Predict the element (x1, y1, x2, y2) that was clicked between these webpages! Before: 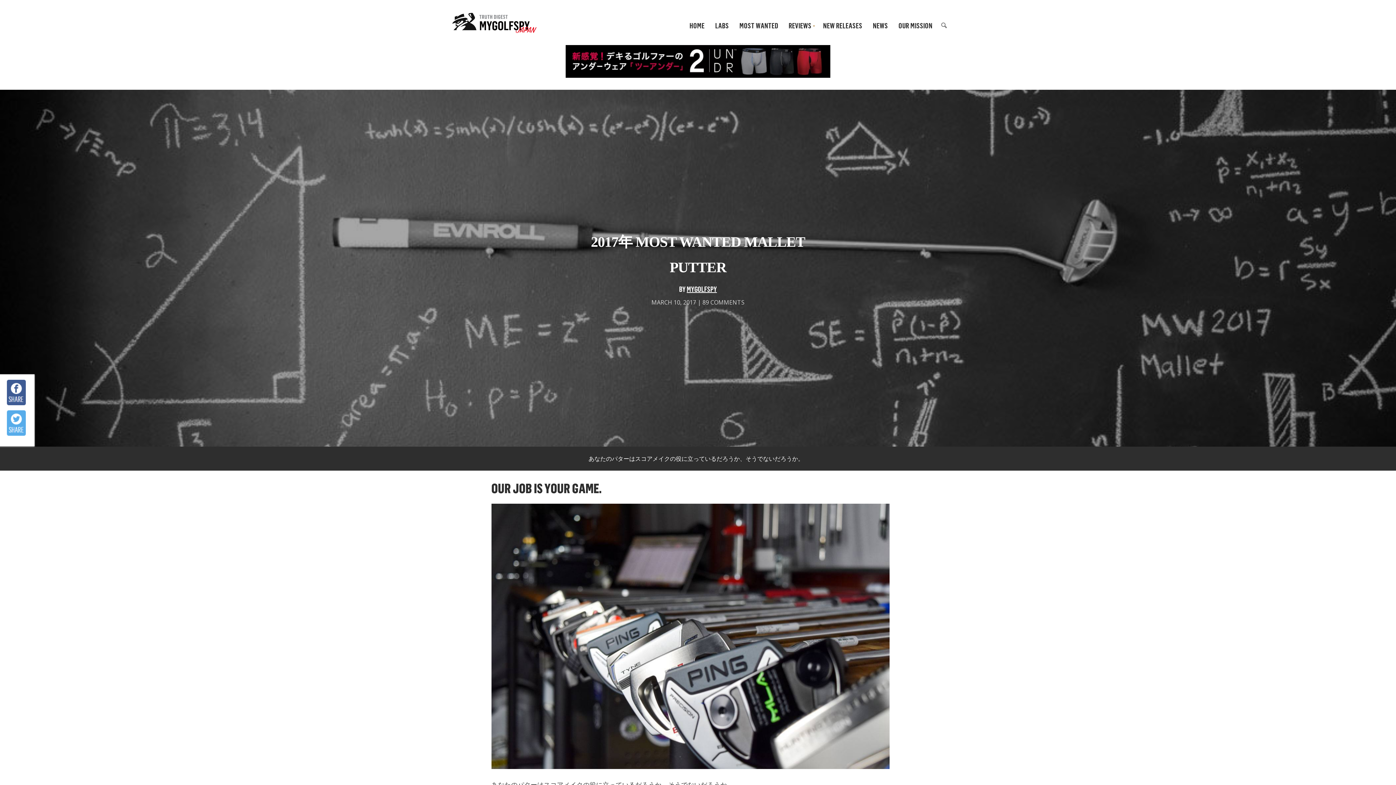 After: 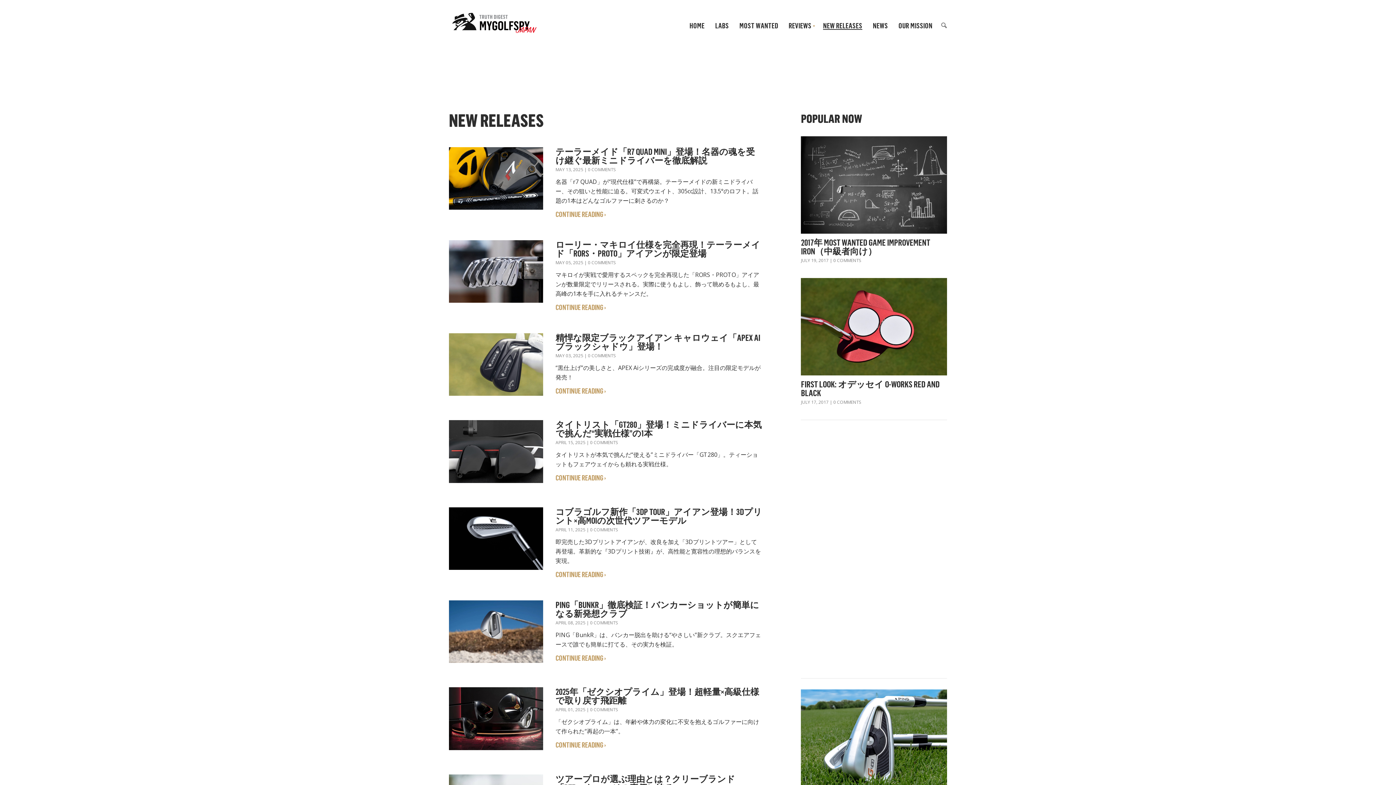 Action: label: NEW RELEASES bbox: (823, 18, 862, 32)